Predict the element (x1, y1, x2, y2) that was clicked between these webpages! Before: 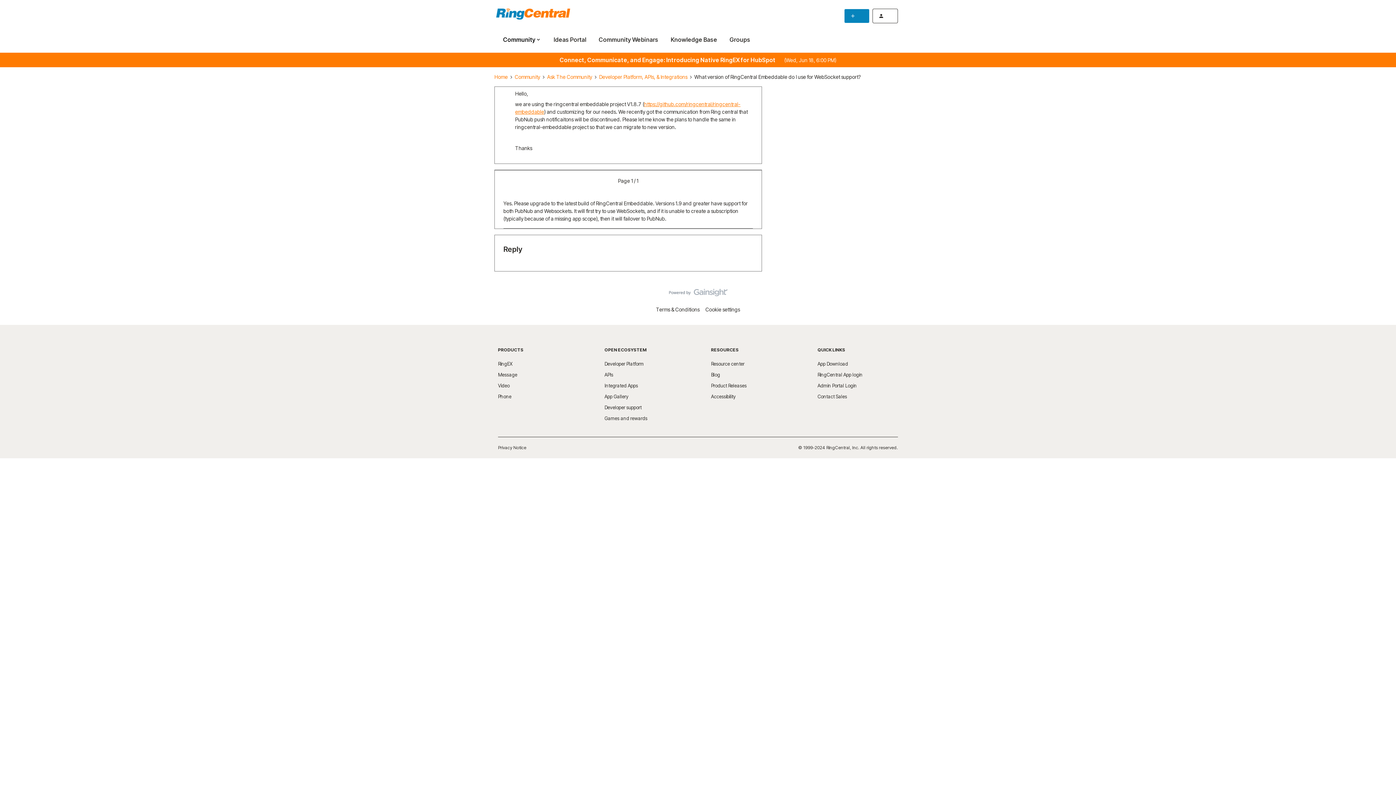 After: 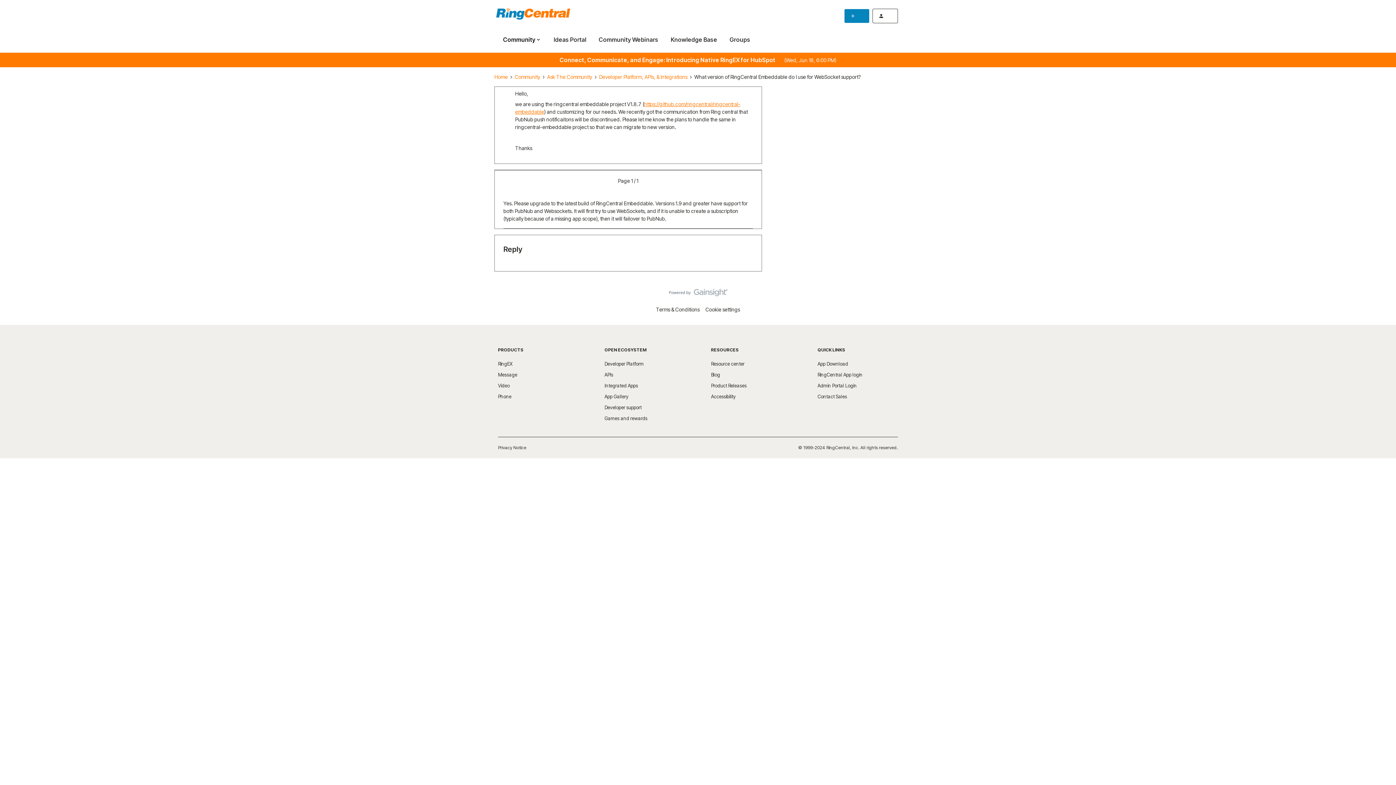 Action: label: Product Releases bbox: (711, 382, 746, 388)